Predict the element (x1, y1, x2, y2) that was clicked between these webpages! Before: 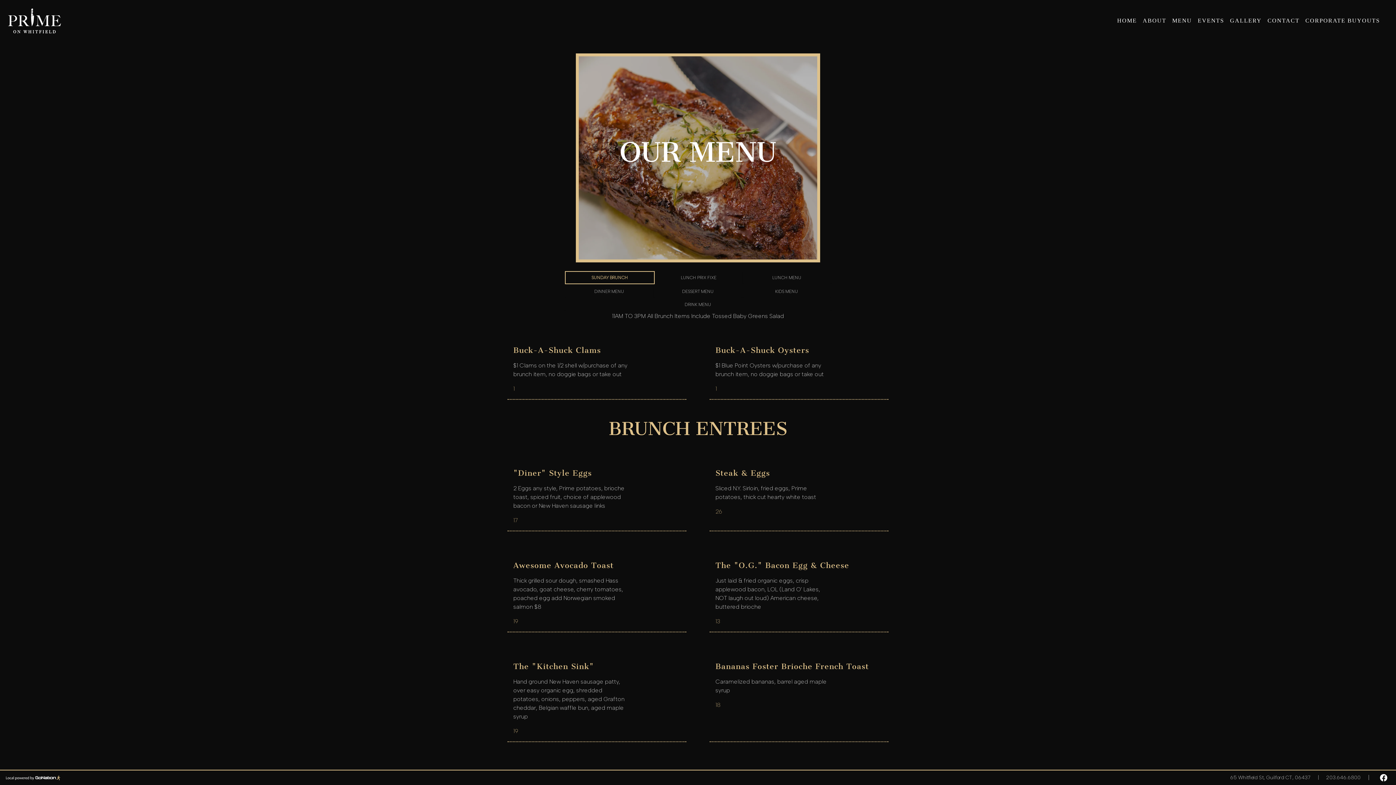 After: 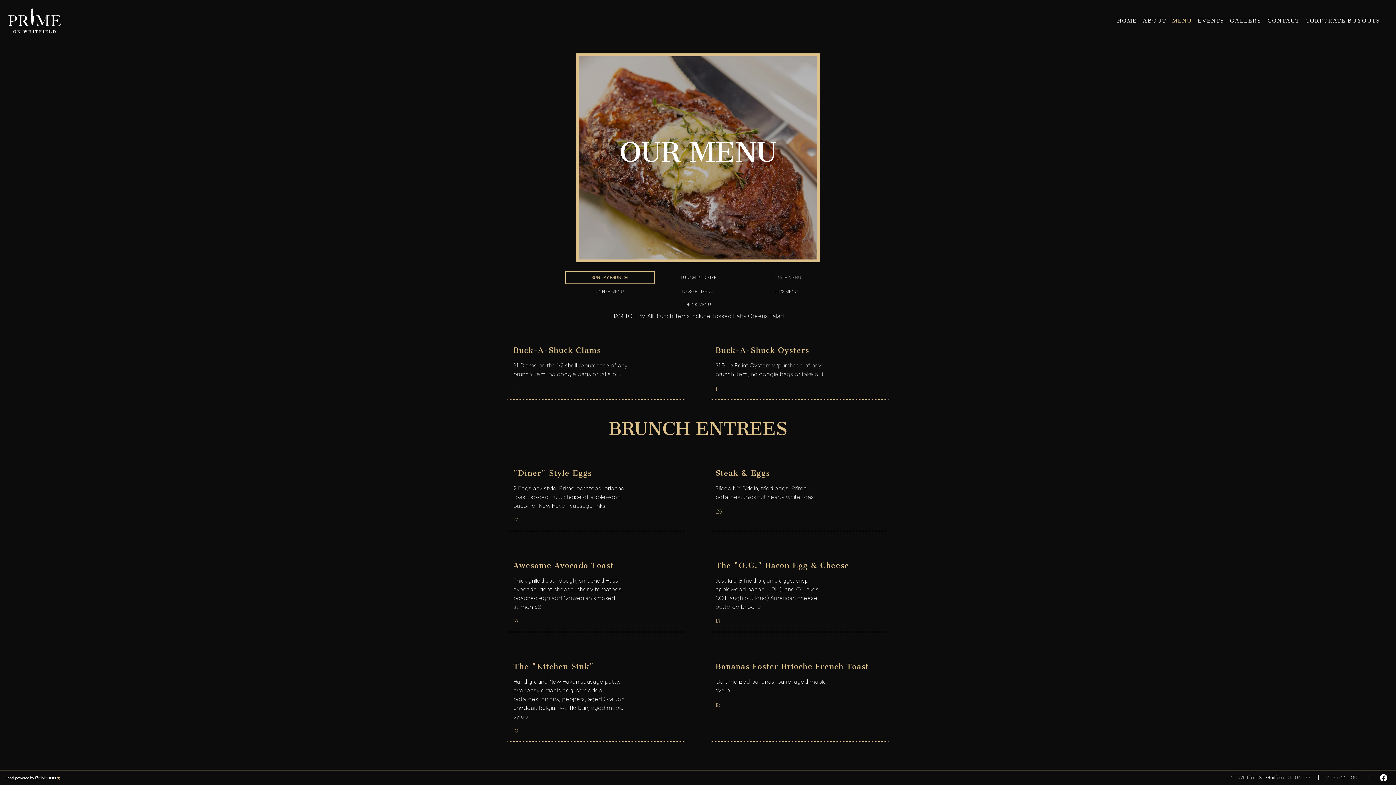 Action: label: MENU bbox: (1172, 17, 1192, 23)